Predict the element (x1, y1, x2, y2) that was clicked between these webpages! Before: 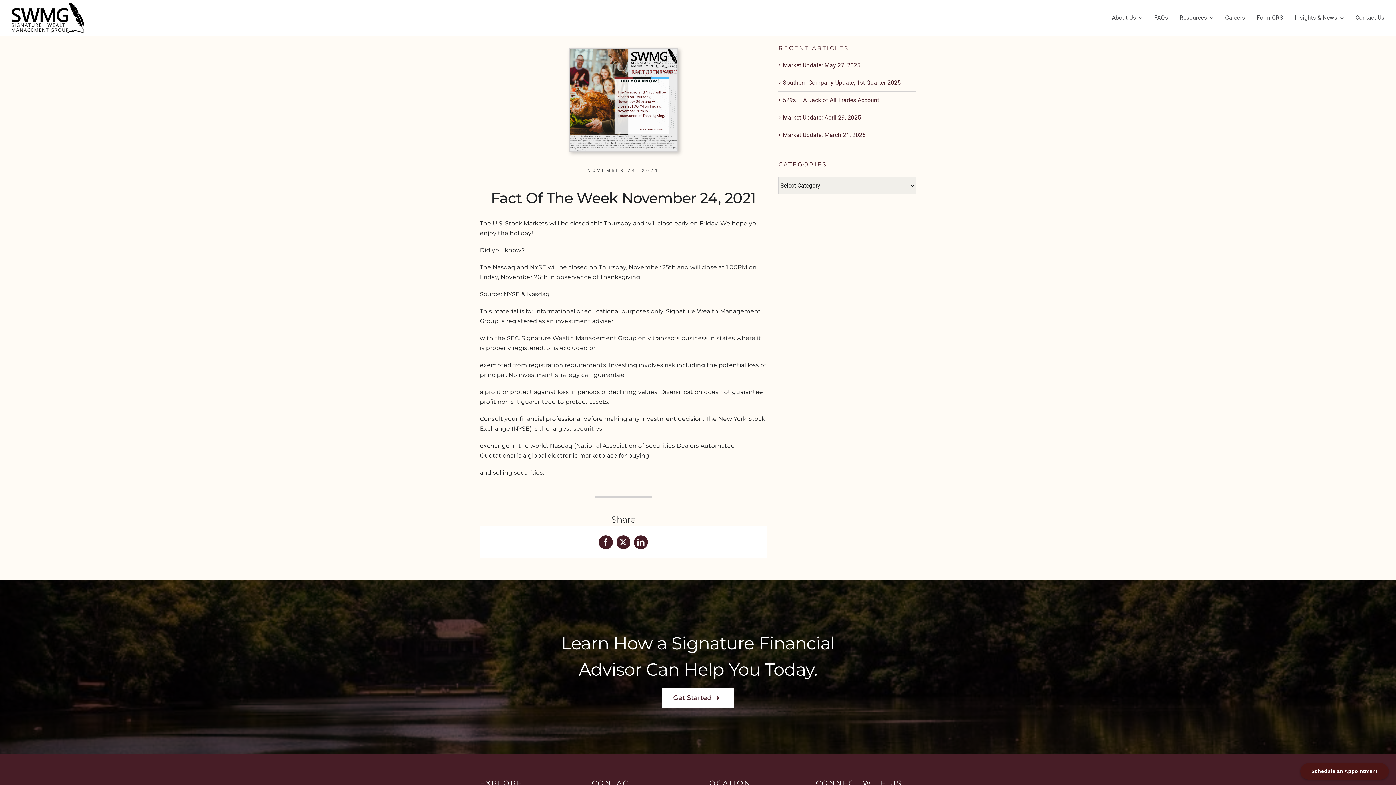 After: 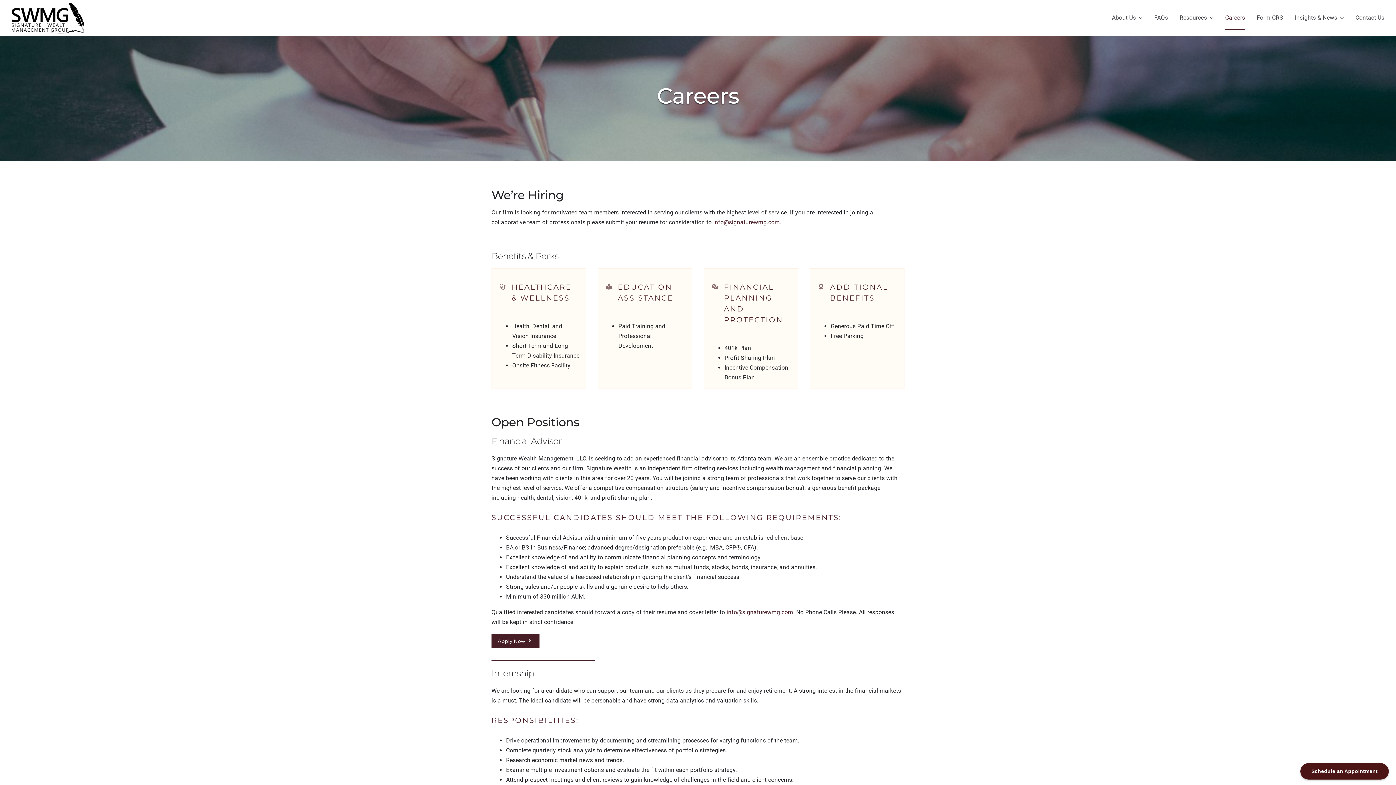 Action: label: Careers bbox: (1225, 6, 1245, 29)